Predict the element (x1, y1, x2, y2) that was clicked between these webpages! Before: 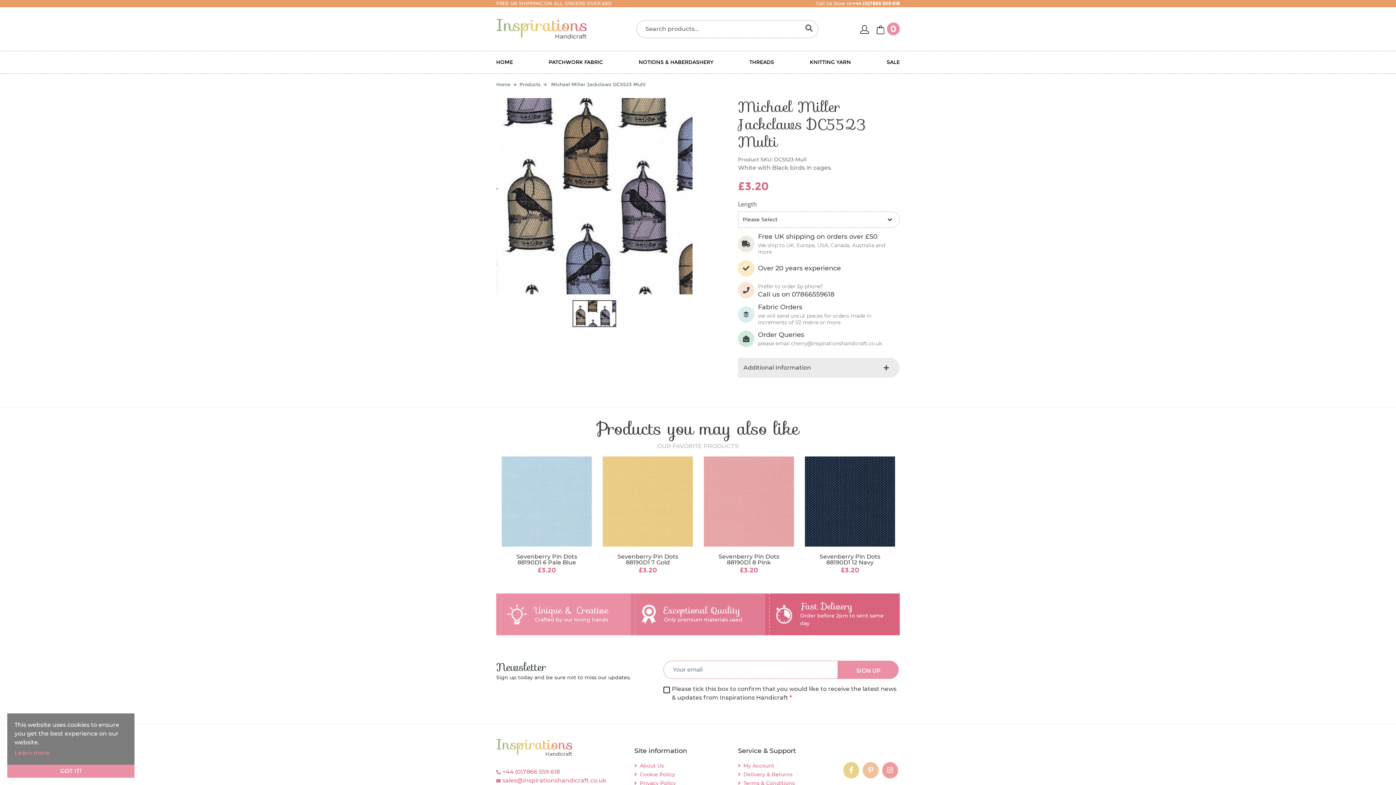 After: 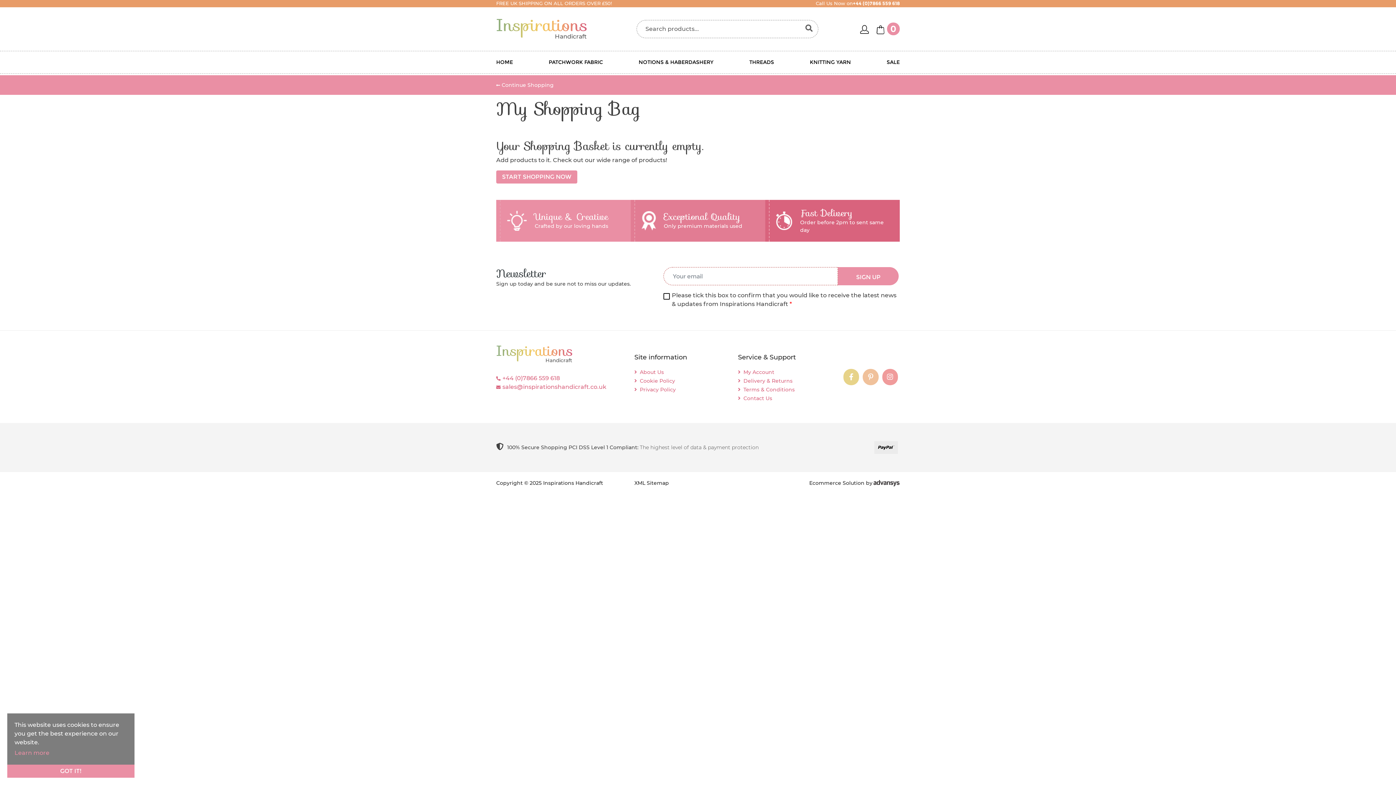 Action: label:  
basket
0 bbox: (876, 22, 900, 35)